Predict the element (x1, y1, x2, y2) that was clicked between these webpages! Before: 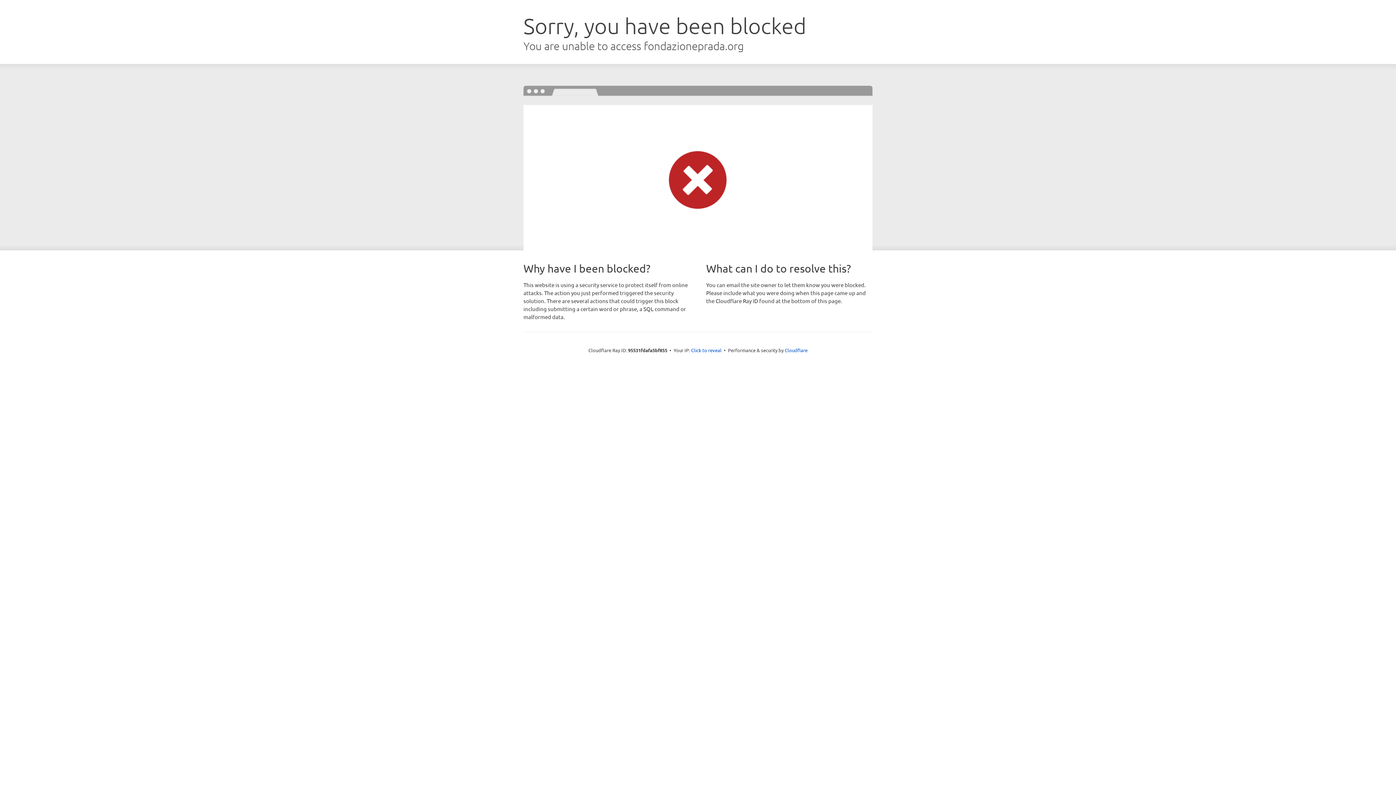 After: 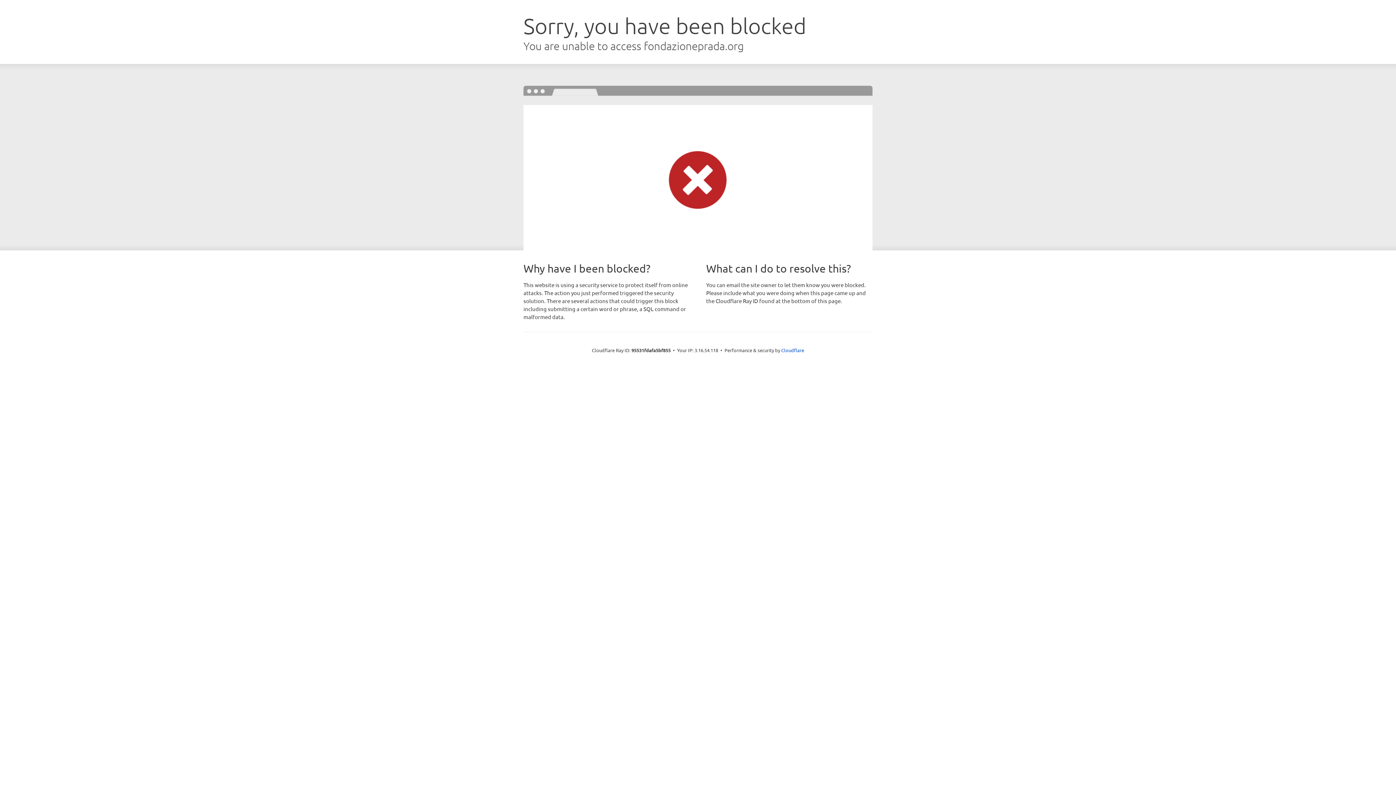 Action: label: Click to reveal bbox: (691, 346, 721, 353)